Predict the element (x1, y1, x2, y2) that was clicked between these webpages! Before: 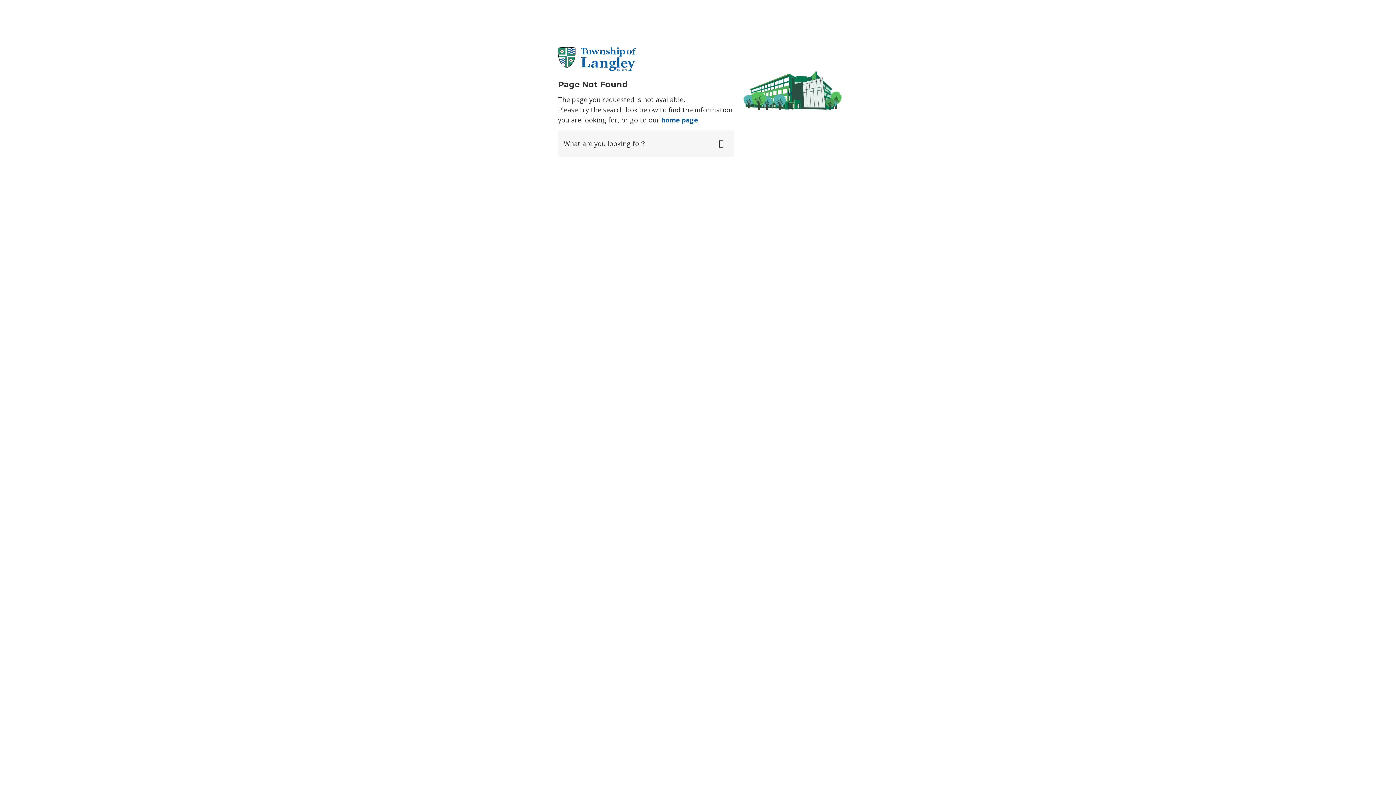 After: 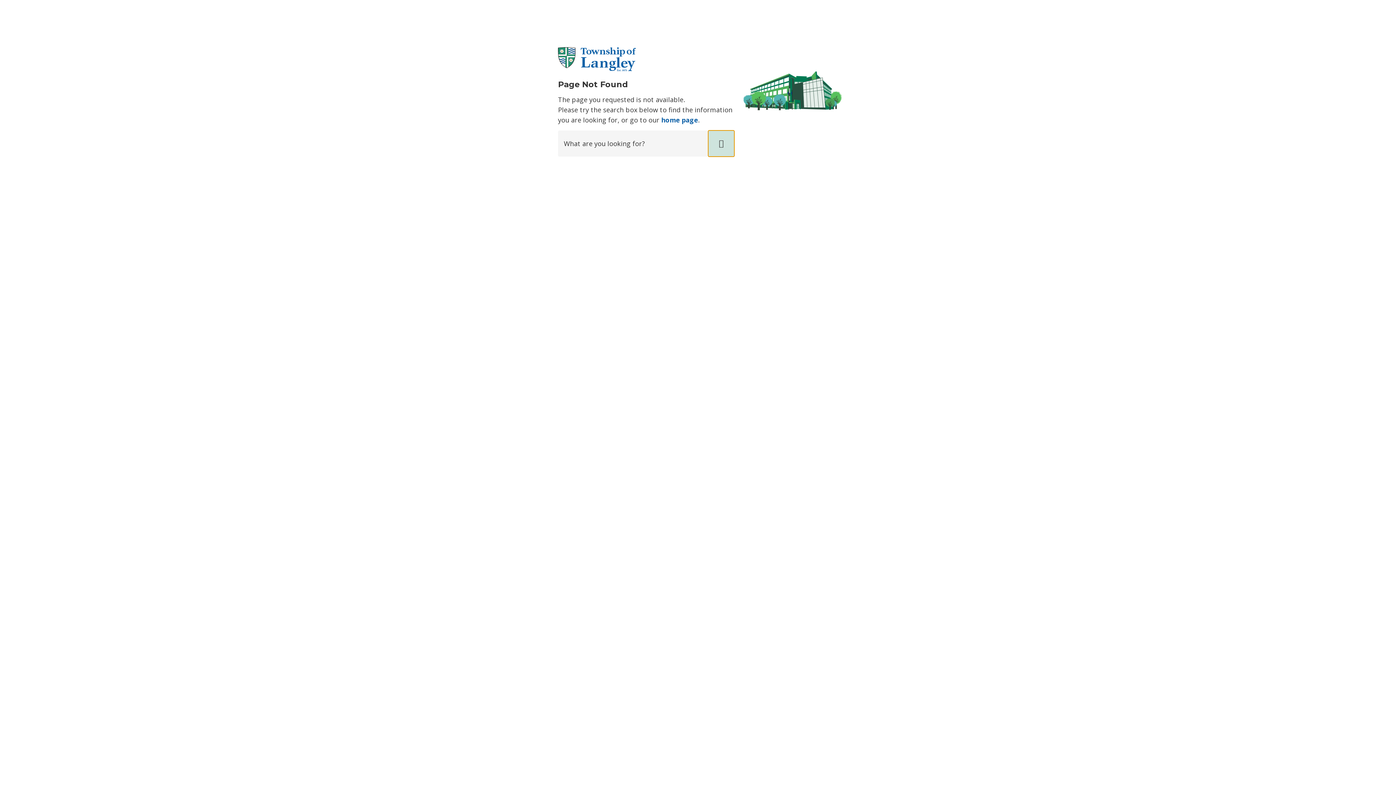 Action: bbox: (708, 130, 734, 156) label: Search